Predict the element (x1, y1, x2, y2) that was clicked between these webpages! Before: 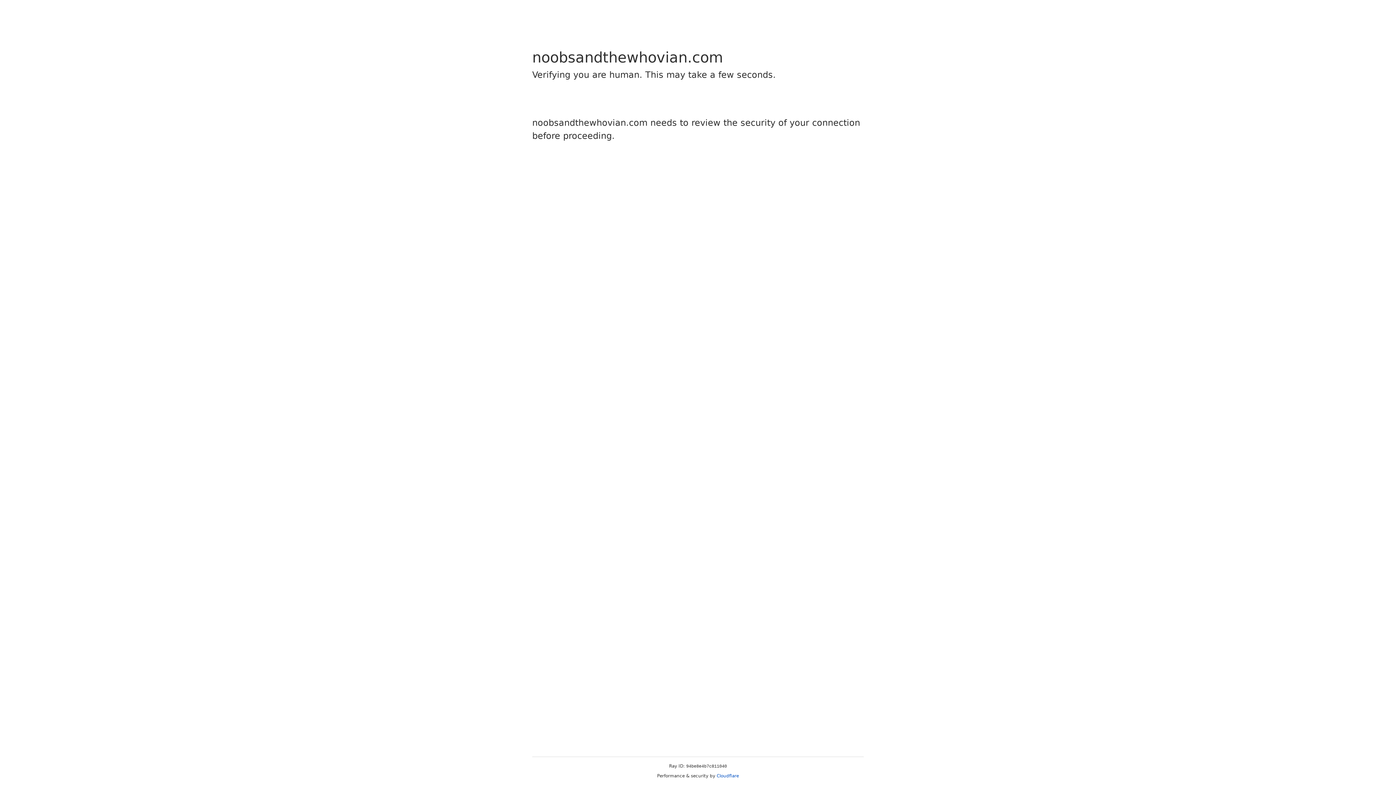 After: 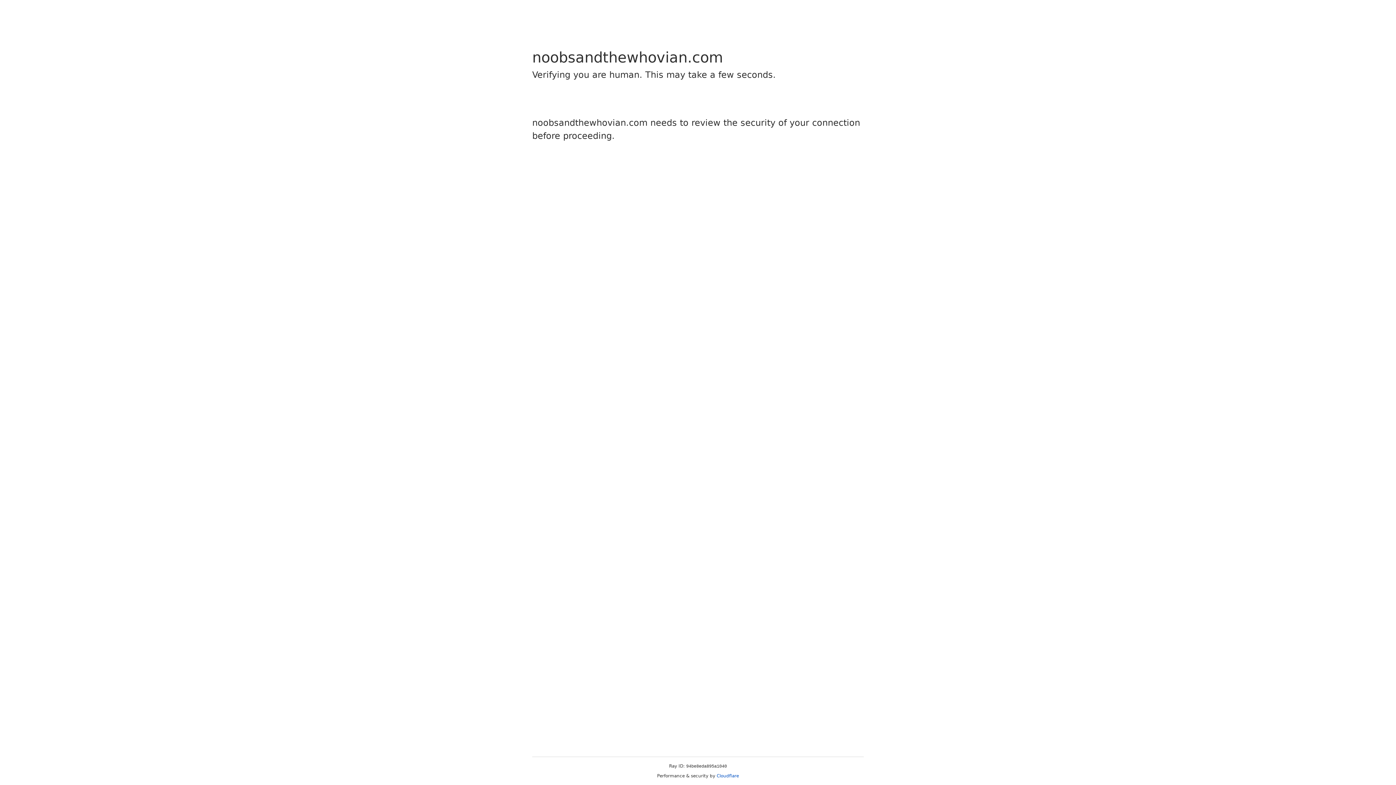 Action: bbox: (716, 773, 739, 778) label: Cloudflare